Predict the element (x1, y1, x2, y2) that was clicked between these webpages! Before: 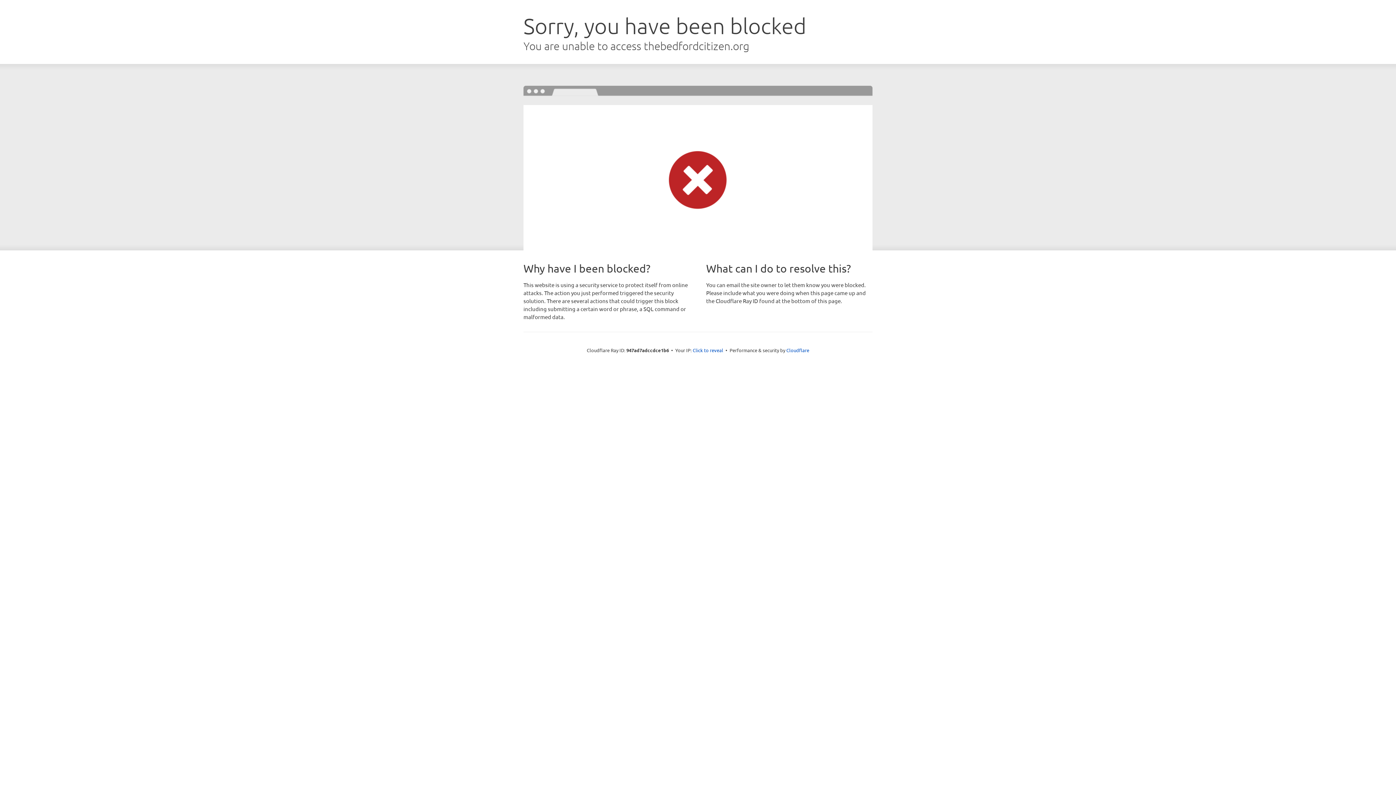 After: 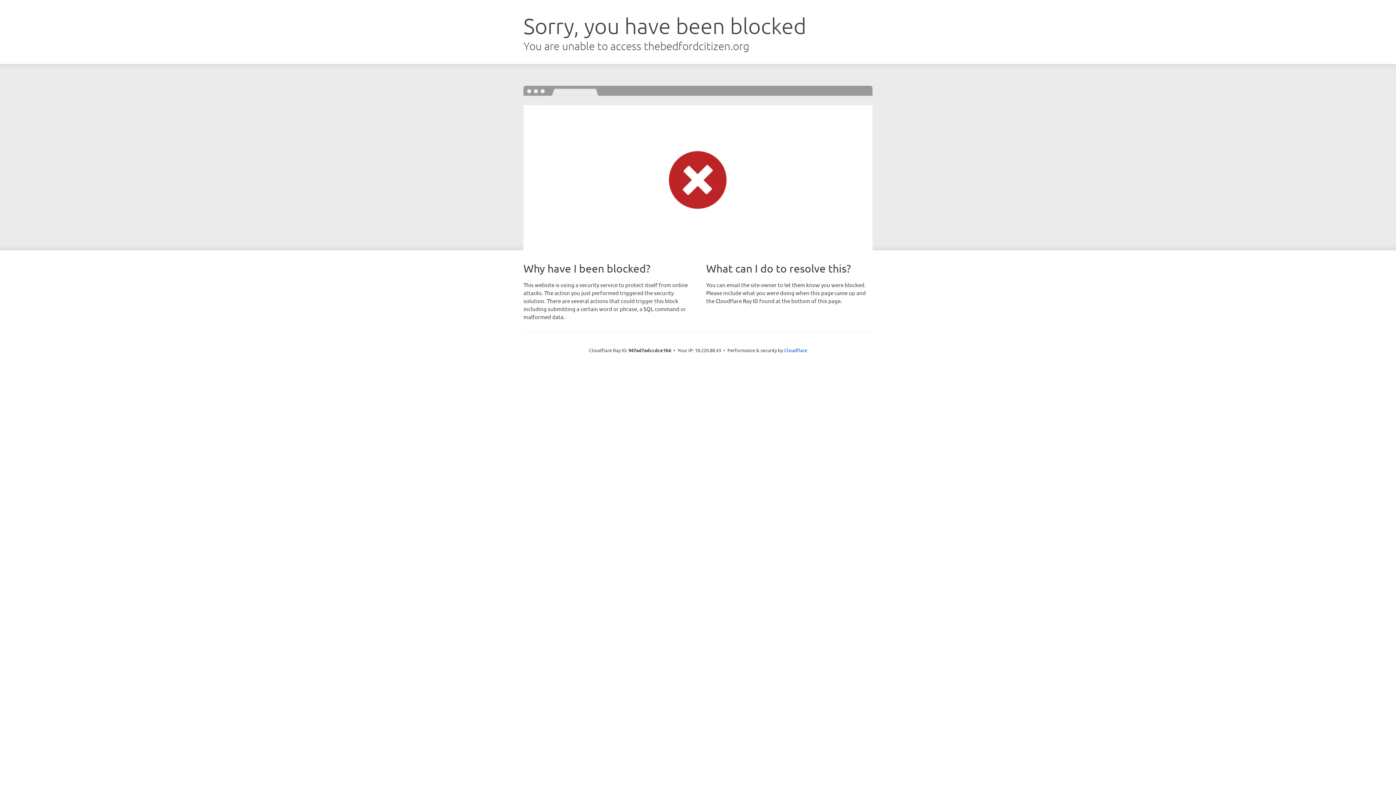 Action: bbox: (692, 346, 723, 353) label: Click to reveal